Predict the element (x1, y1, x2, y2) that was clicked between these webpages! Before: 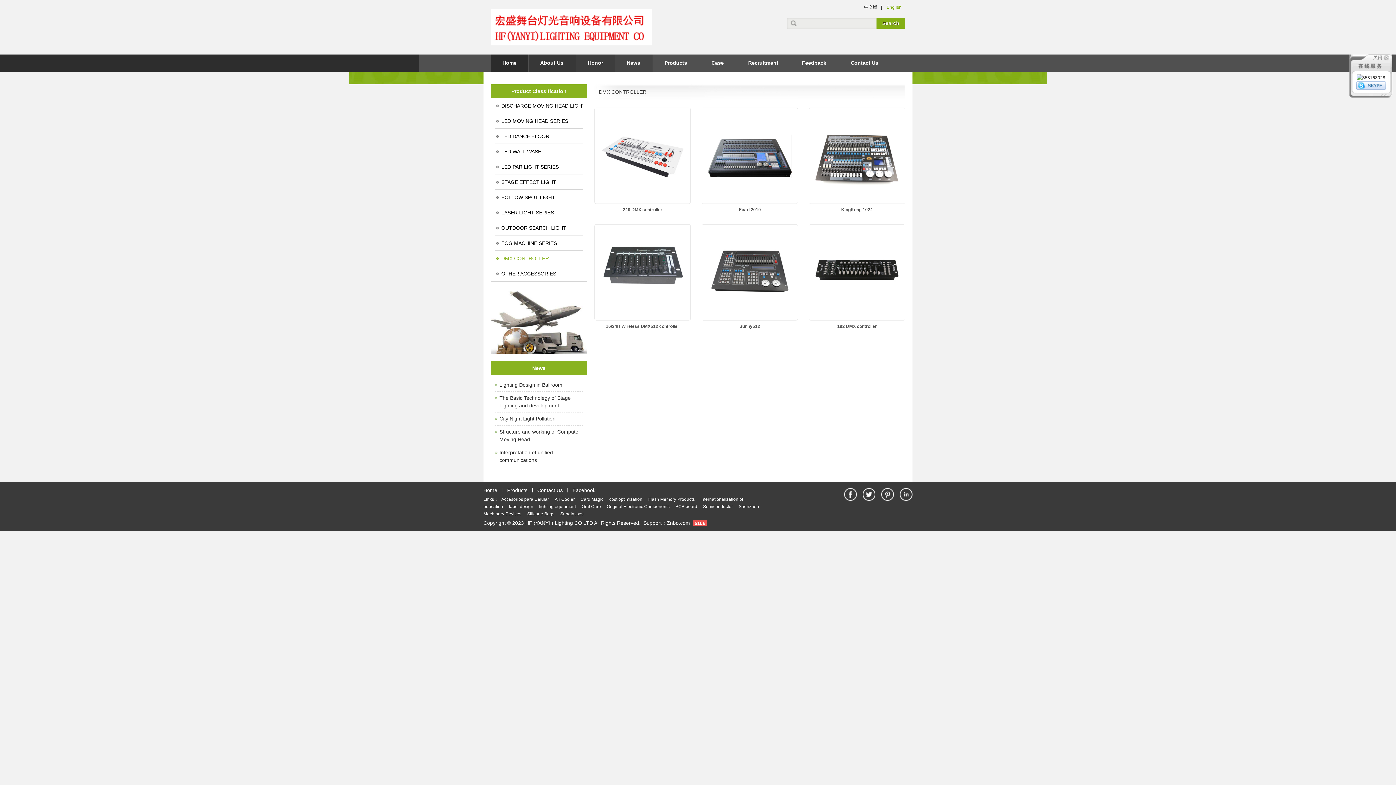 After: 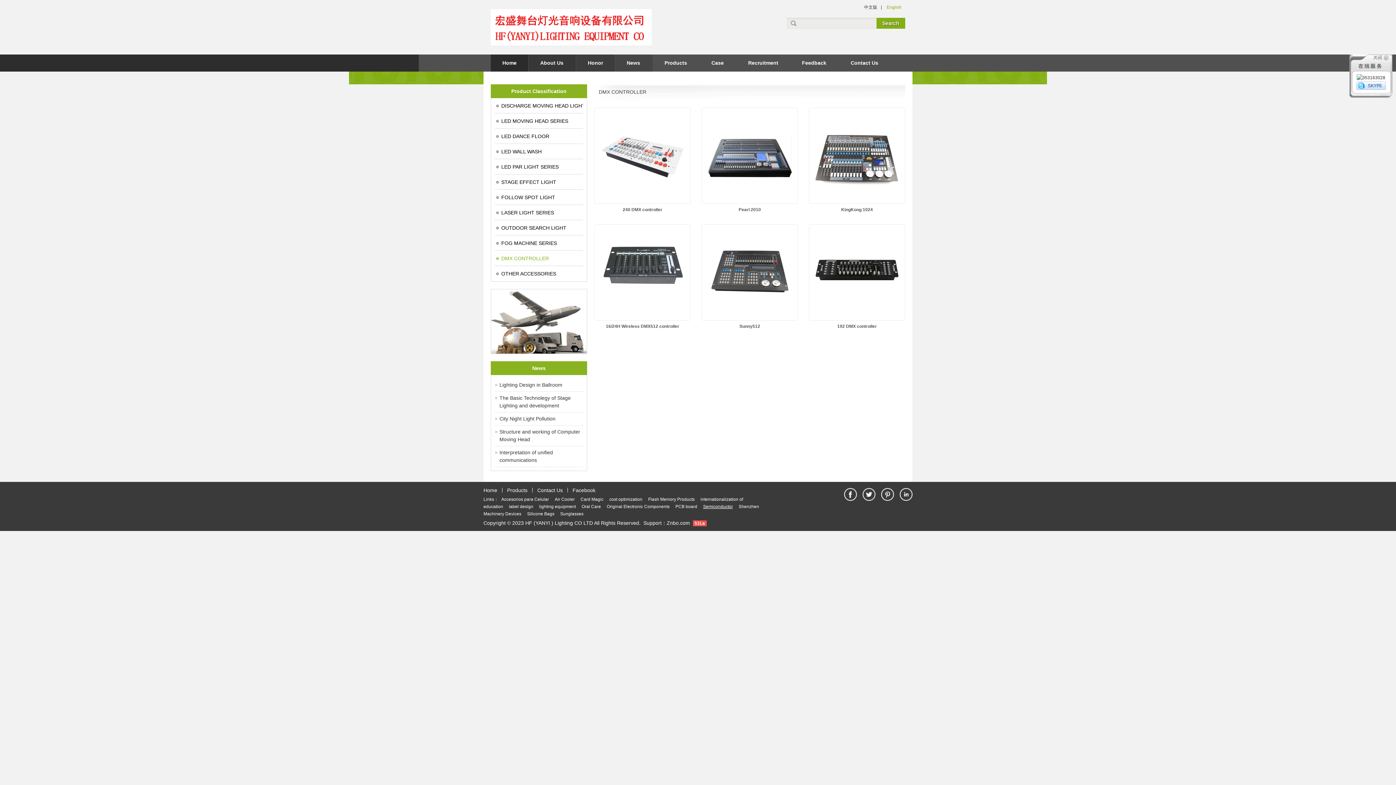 Action: label: Semiconductor bbox: (703, 504, 733, 509)